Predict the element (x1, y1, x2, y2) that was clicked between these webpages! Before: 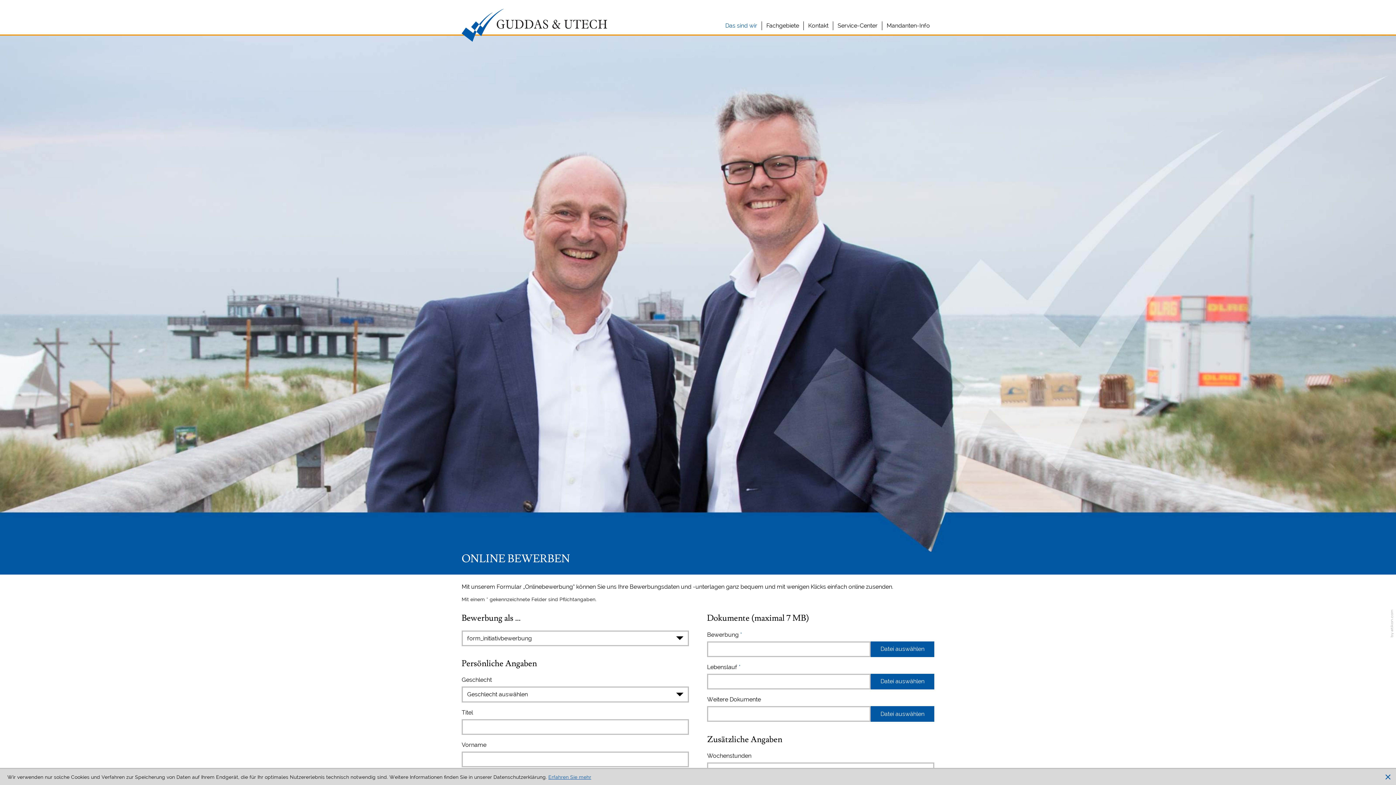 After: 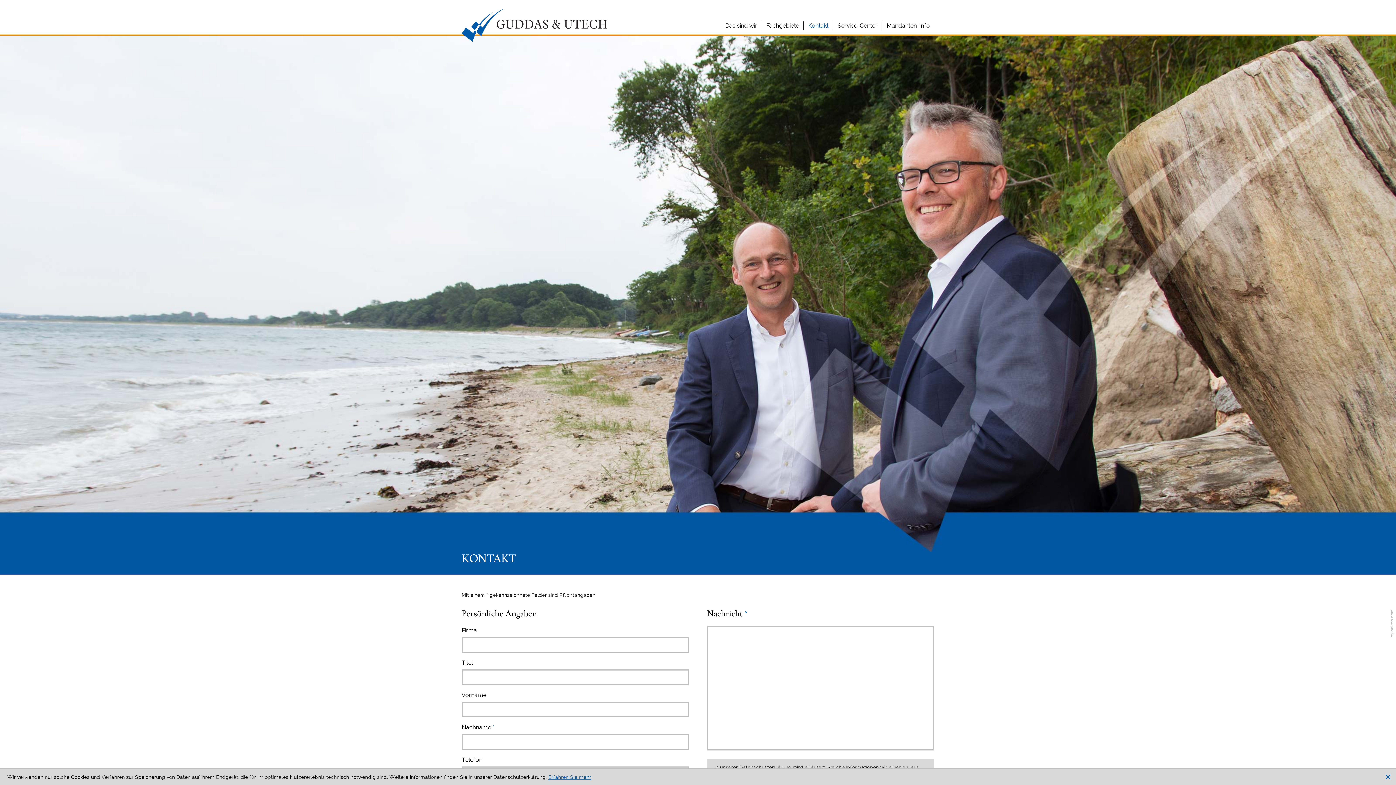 Action: label: Kontakt bbox: (804, 21, 833, 30)